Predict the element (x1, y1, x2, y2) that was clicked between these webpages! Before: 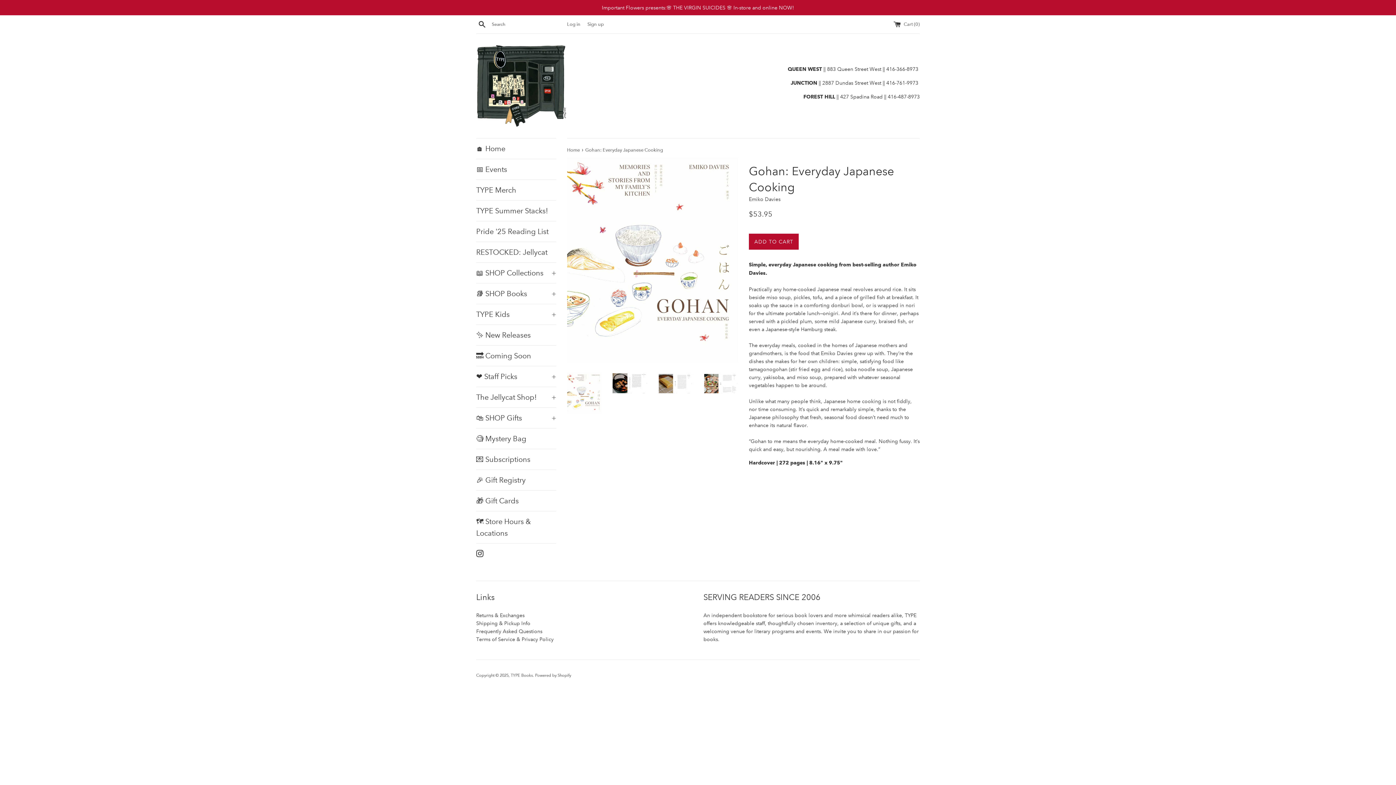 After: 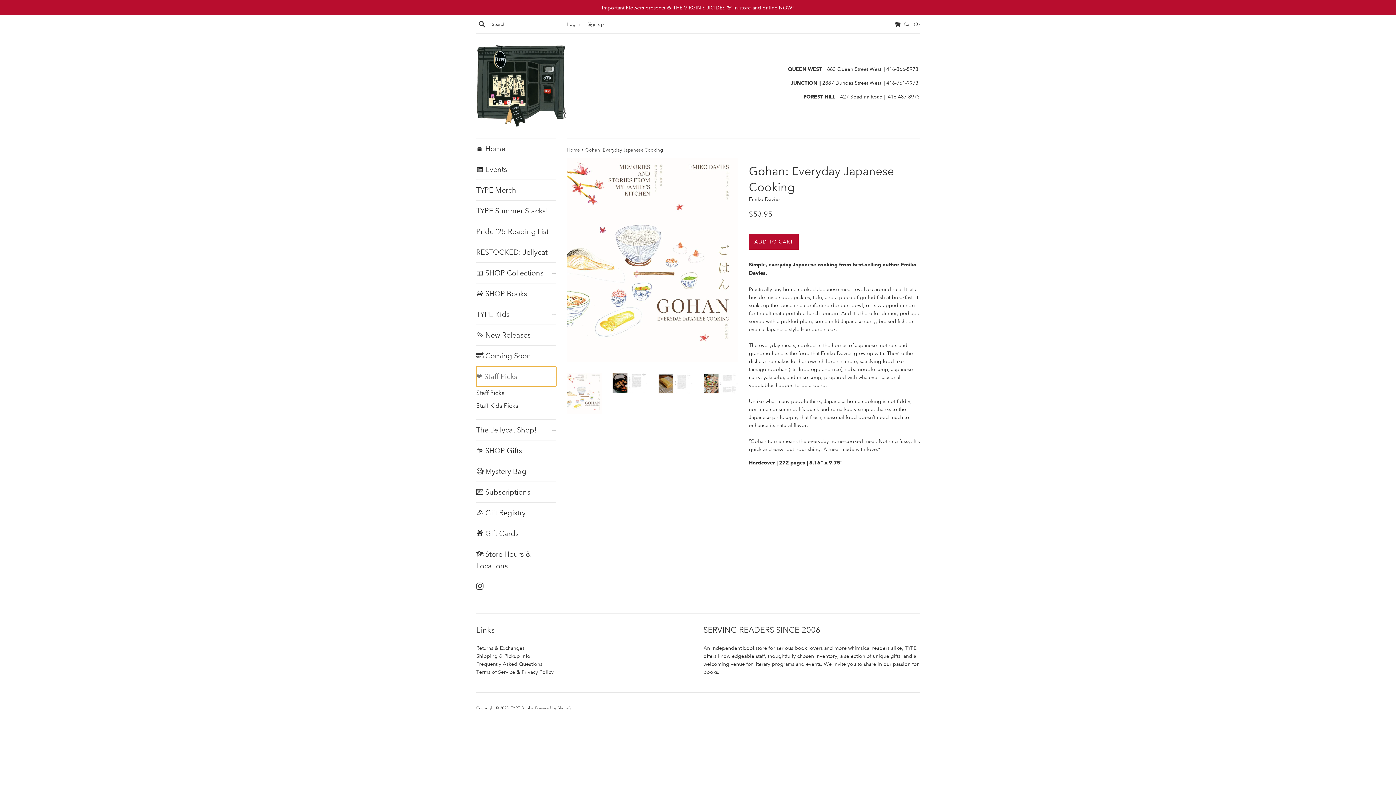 Action: bbox: (476, 366, 556, 386) label: ❤️ Staff Picks
+